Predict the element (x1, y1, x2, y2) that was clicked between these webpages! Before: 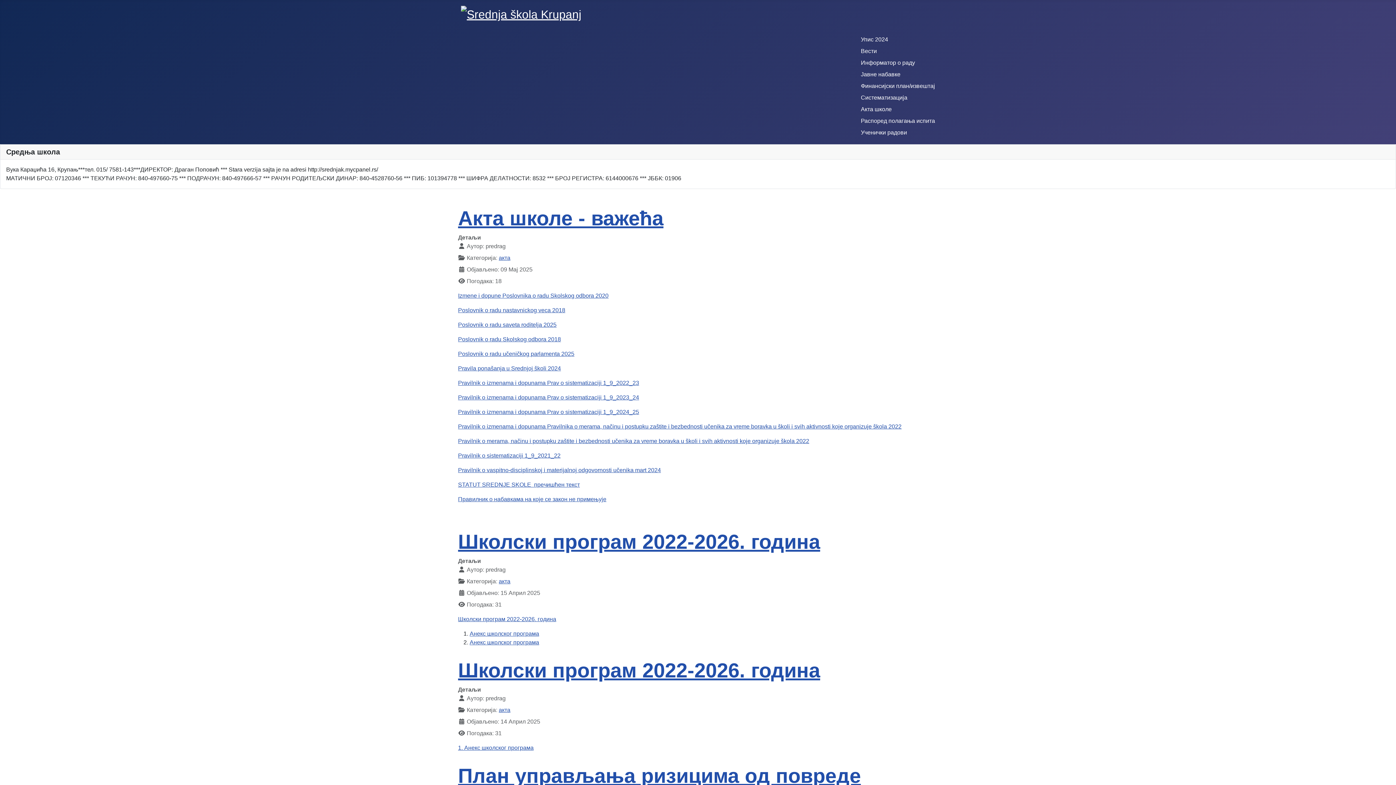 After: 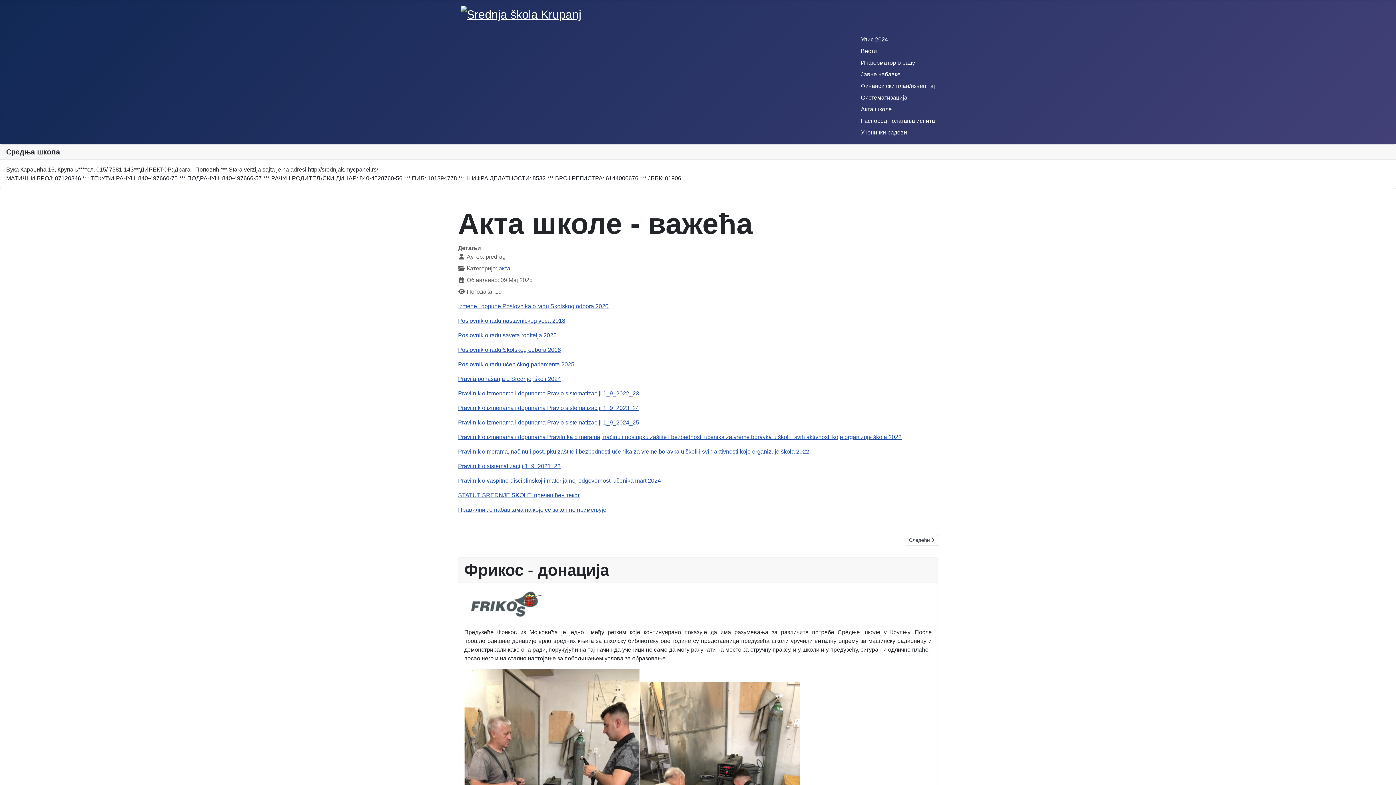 Action: label: Акта школе - важећа bbox: (458, 207, 663, 229)